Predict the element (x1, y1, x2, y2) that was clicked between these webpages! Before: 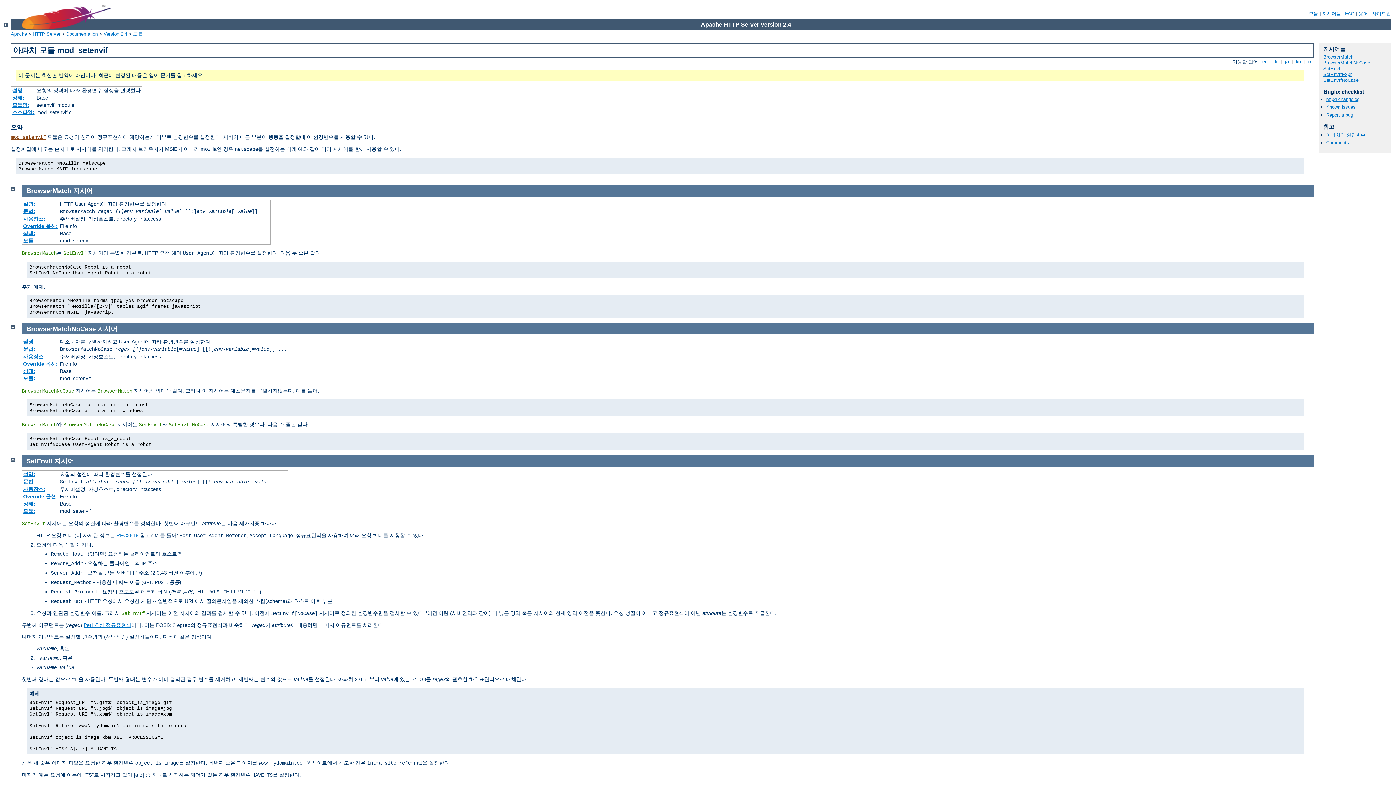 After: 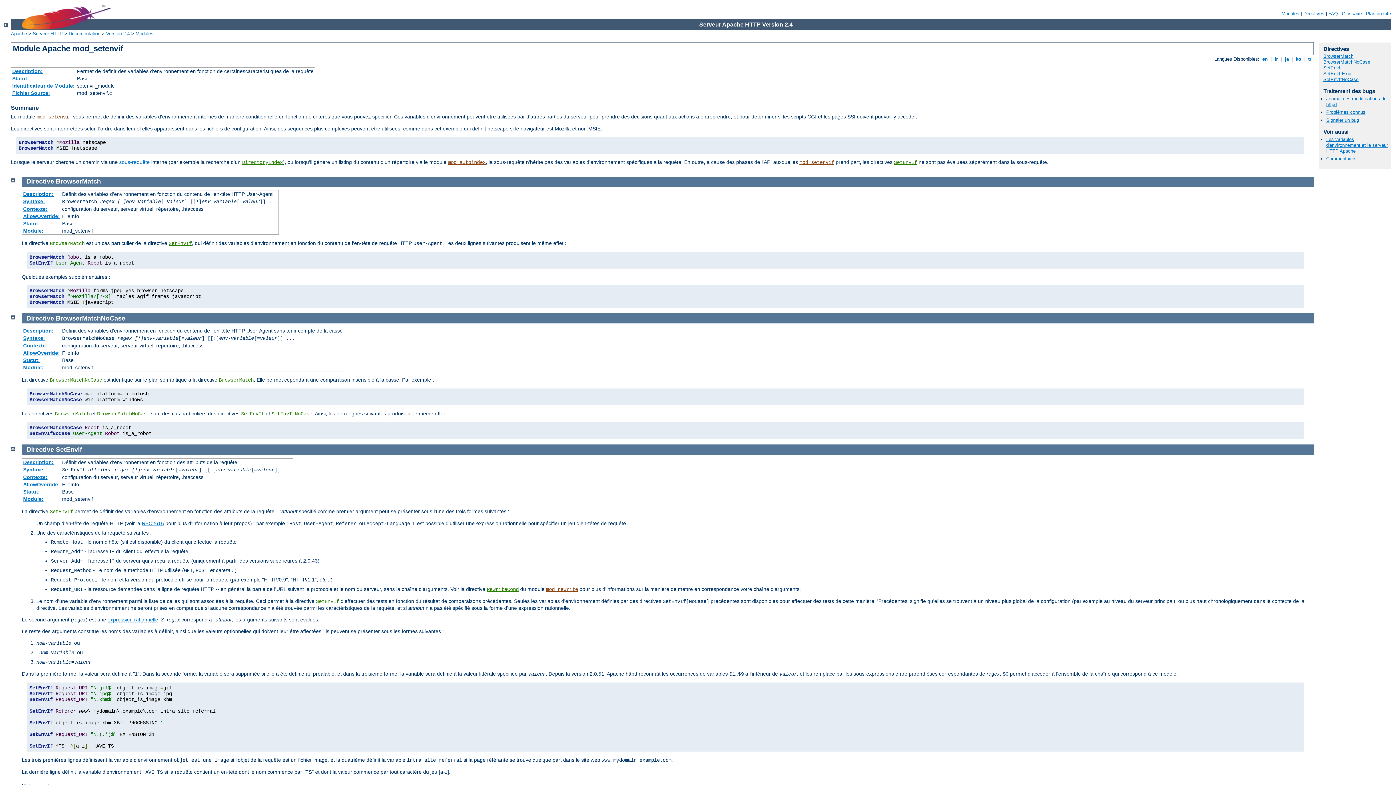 Action: bbox: (1273, 59, 1279, 64) label:  fr 